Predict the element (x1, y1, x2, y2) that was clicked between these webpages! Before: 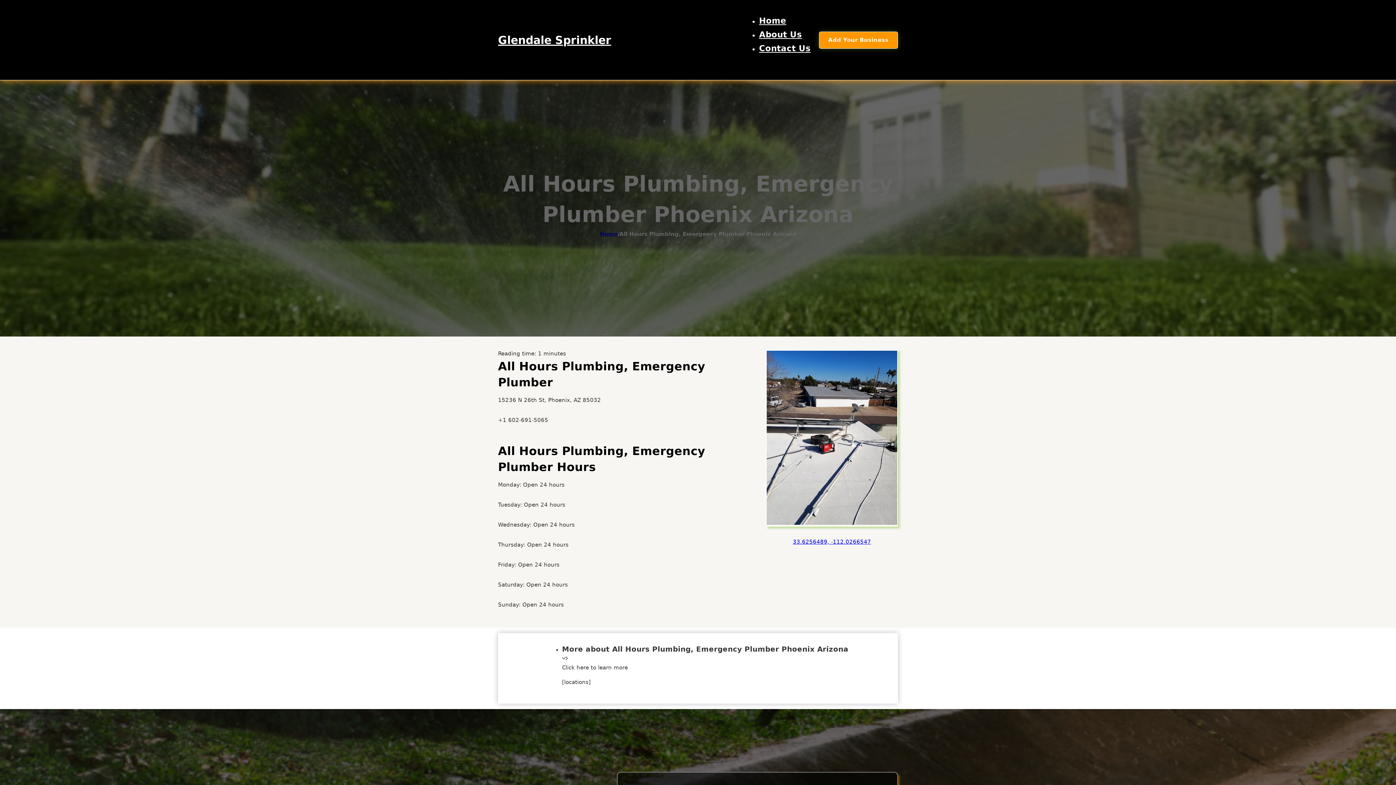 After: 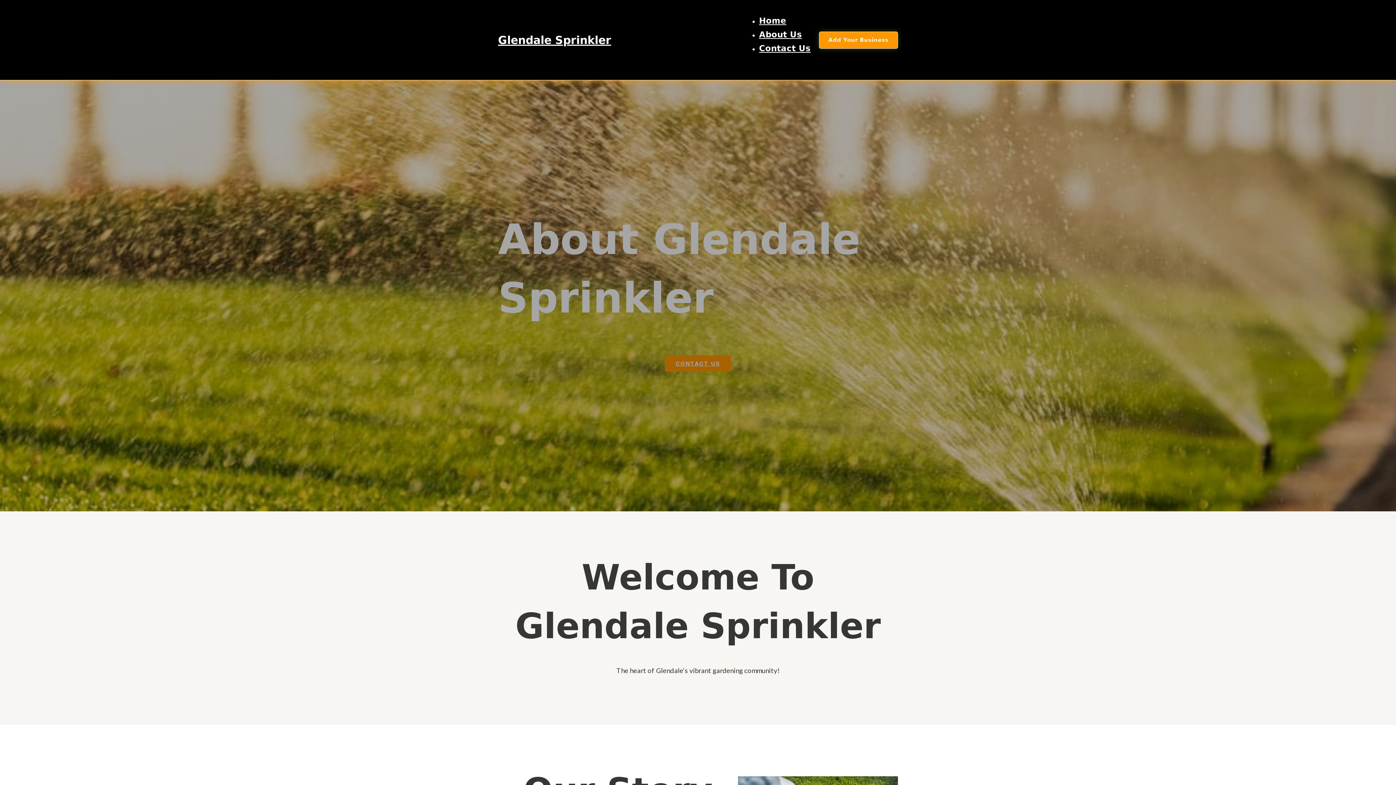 Action: label: About Us bbox: (759, 29, 802, 39)